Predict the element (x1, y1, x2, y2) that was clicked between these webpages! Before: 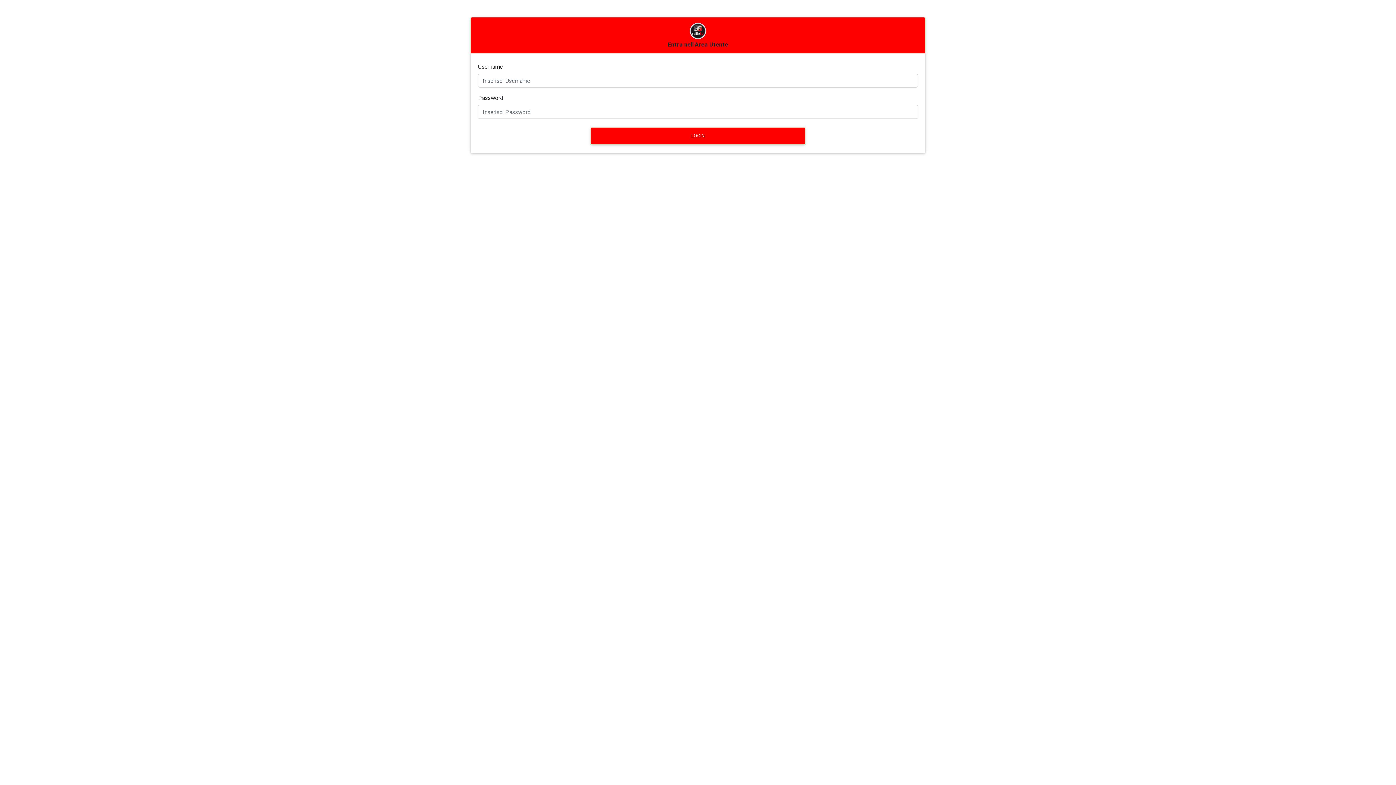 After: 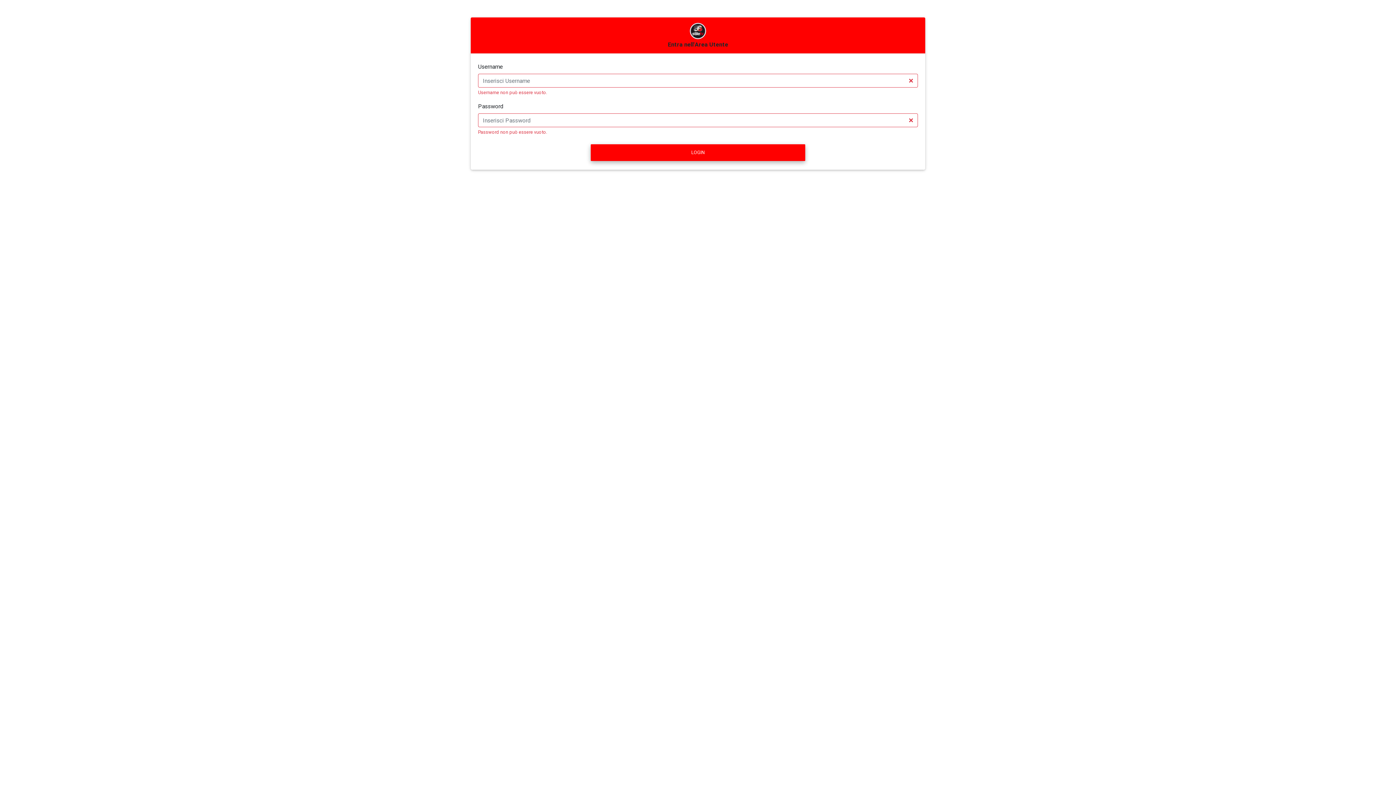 Action: bbox: (590, 127, 805, 144) label: LOGIN